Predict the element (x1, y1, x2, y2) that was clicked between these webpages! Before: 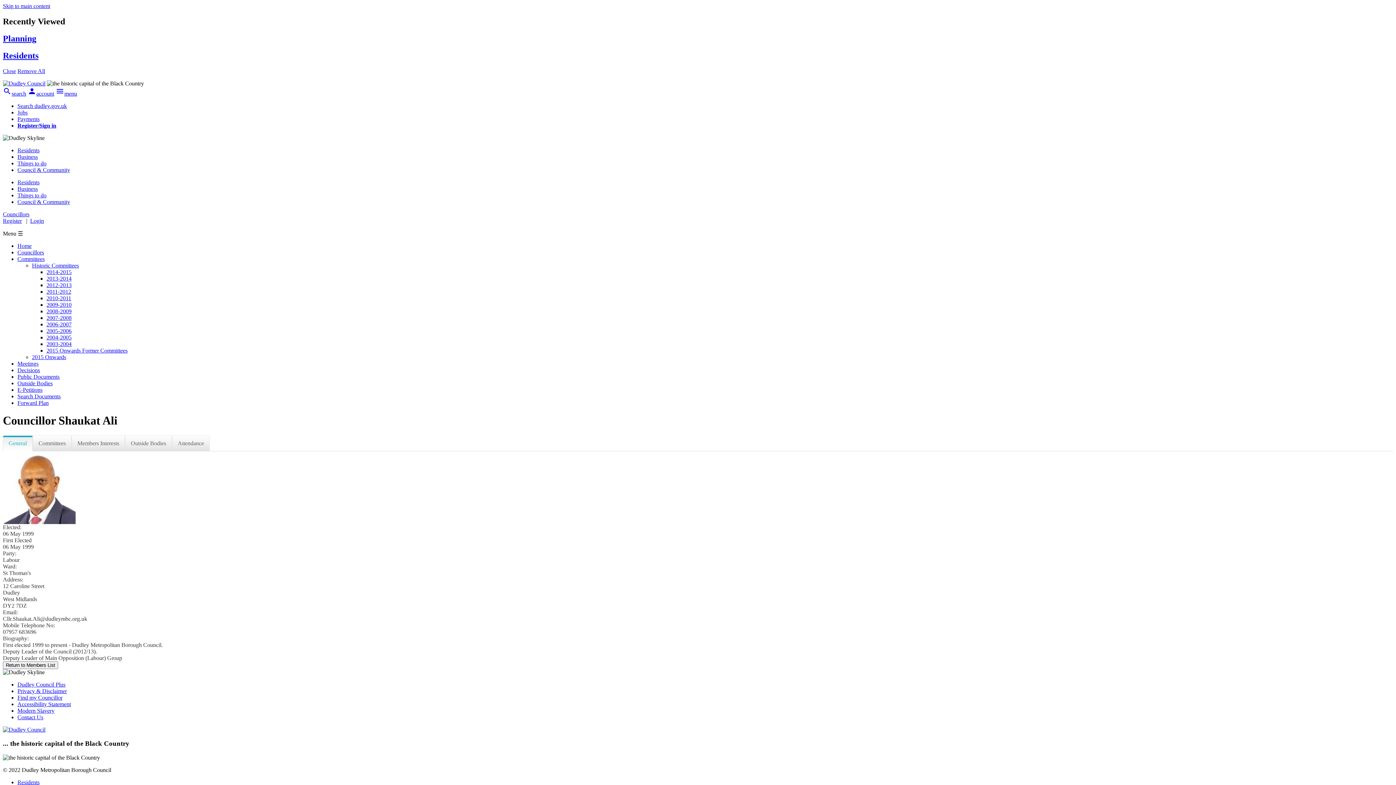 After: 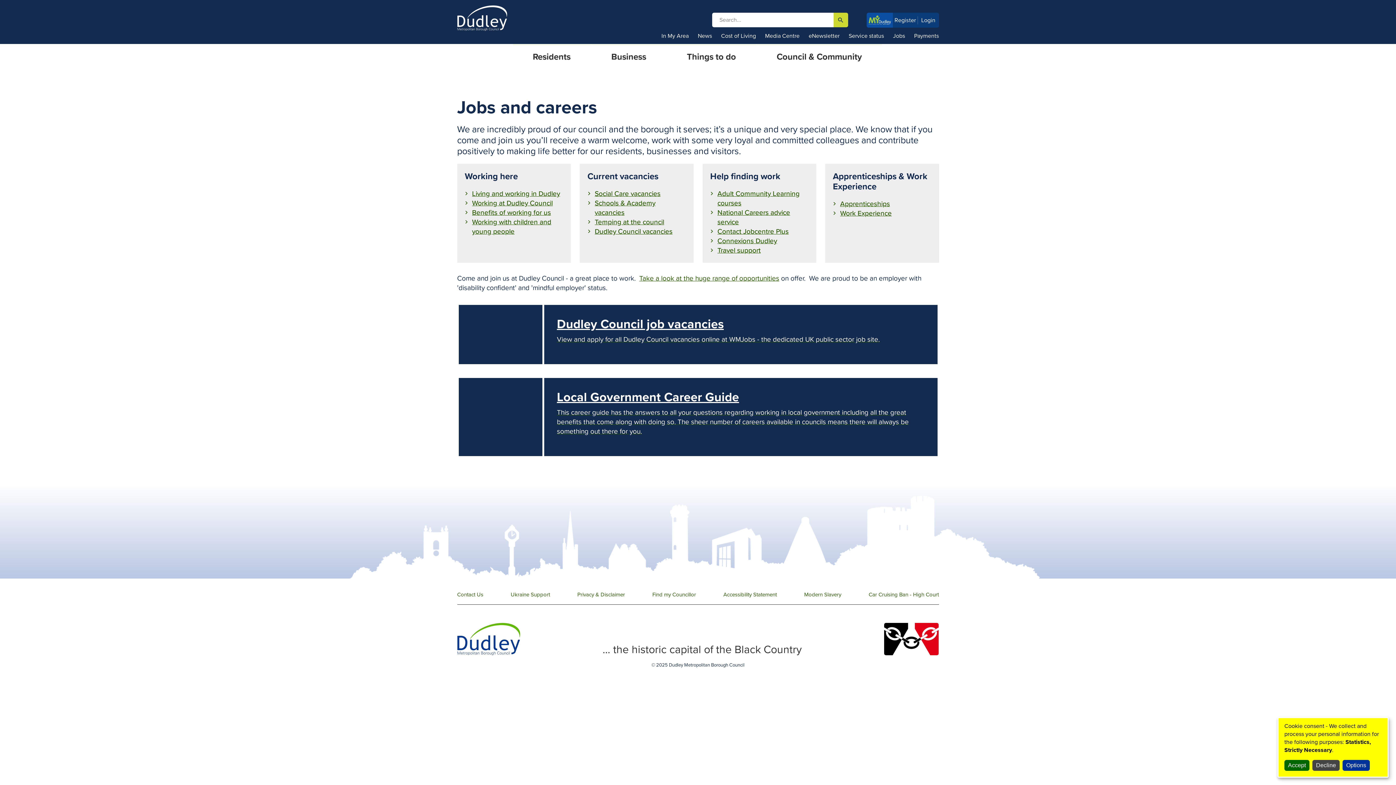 Action: label: Jobs bbox: (17, 109, 27, 115)